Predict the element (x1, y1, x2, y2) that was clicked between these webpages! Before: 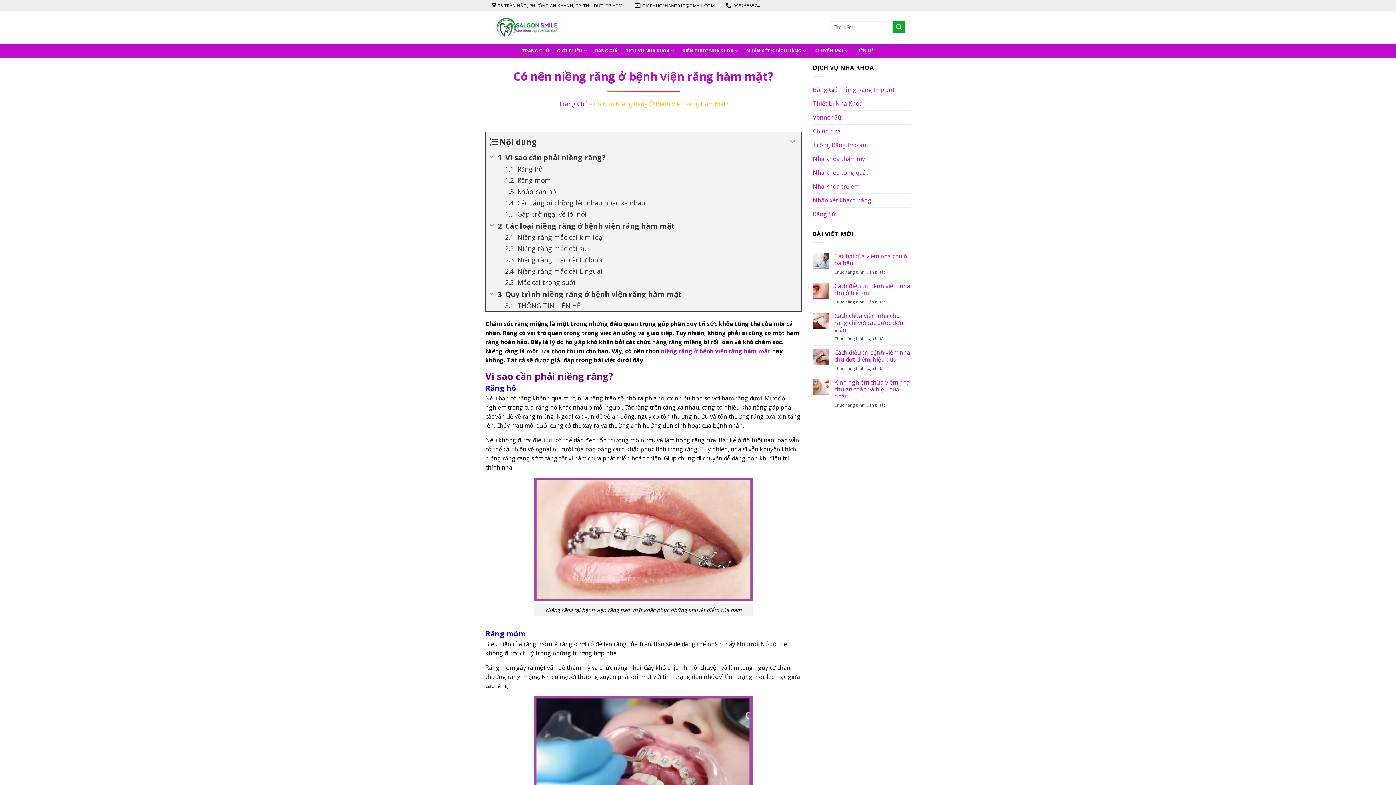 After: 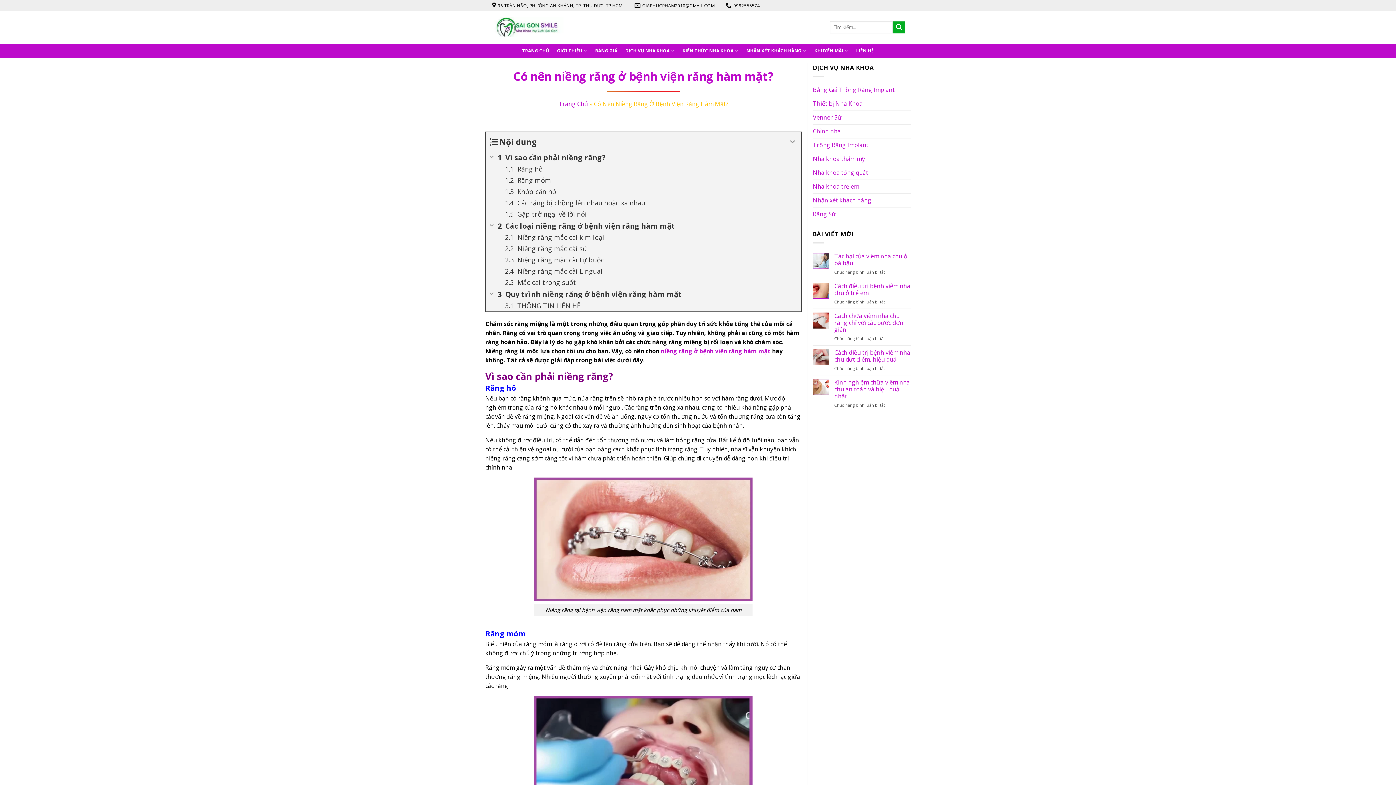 Action: label: . bbox: (7, 686, 23, 702)